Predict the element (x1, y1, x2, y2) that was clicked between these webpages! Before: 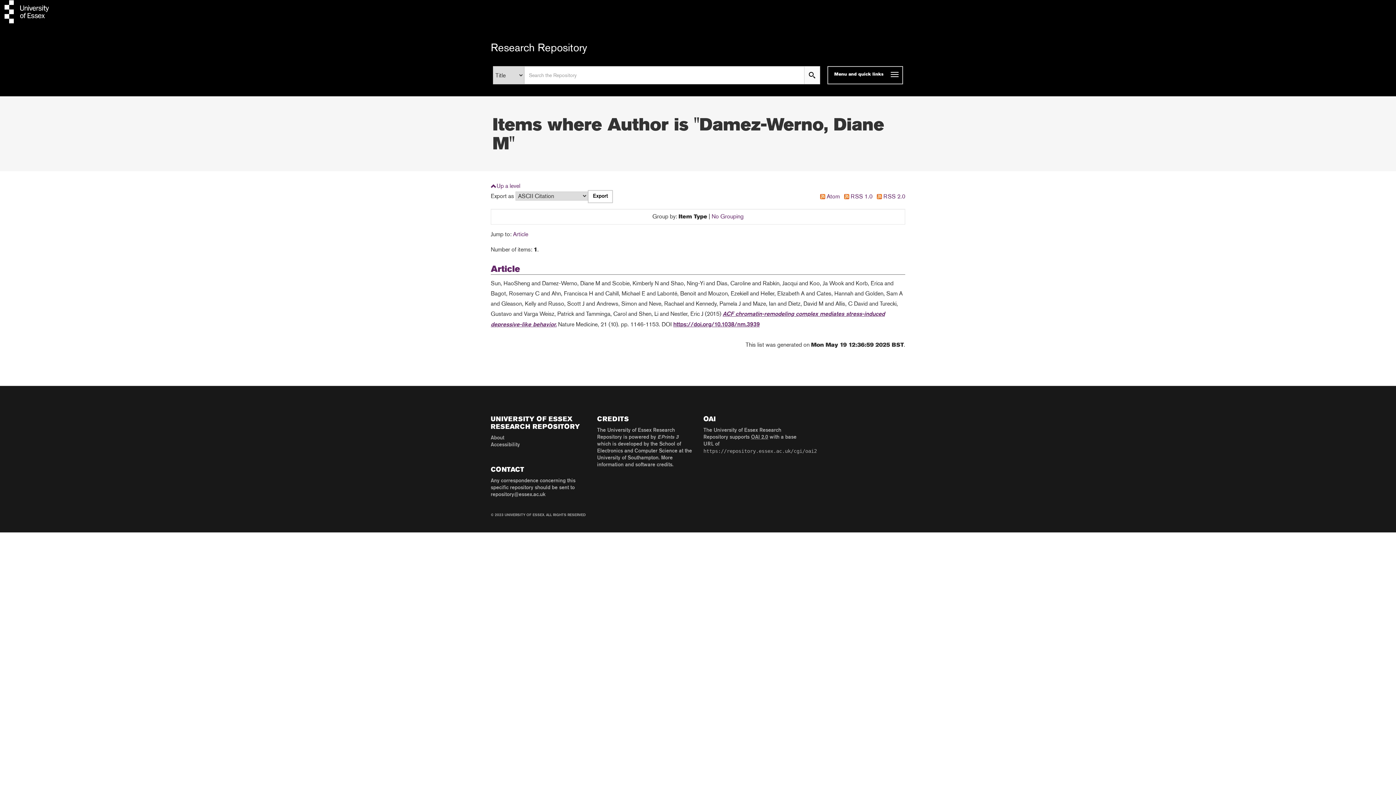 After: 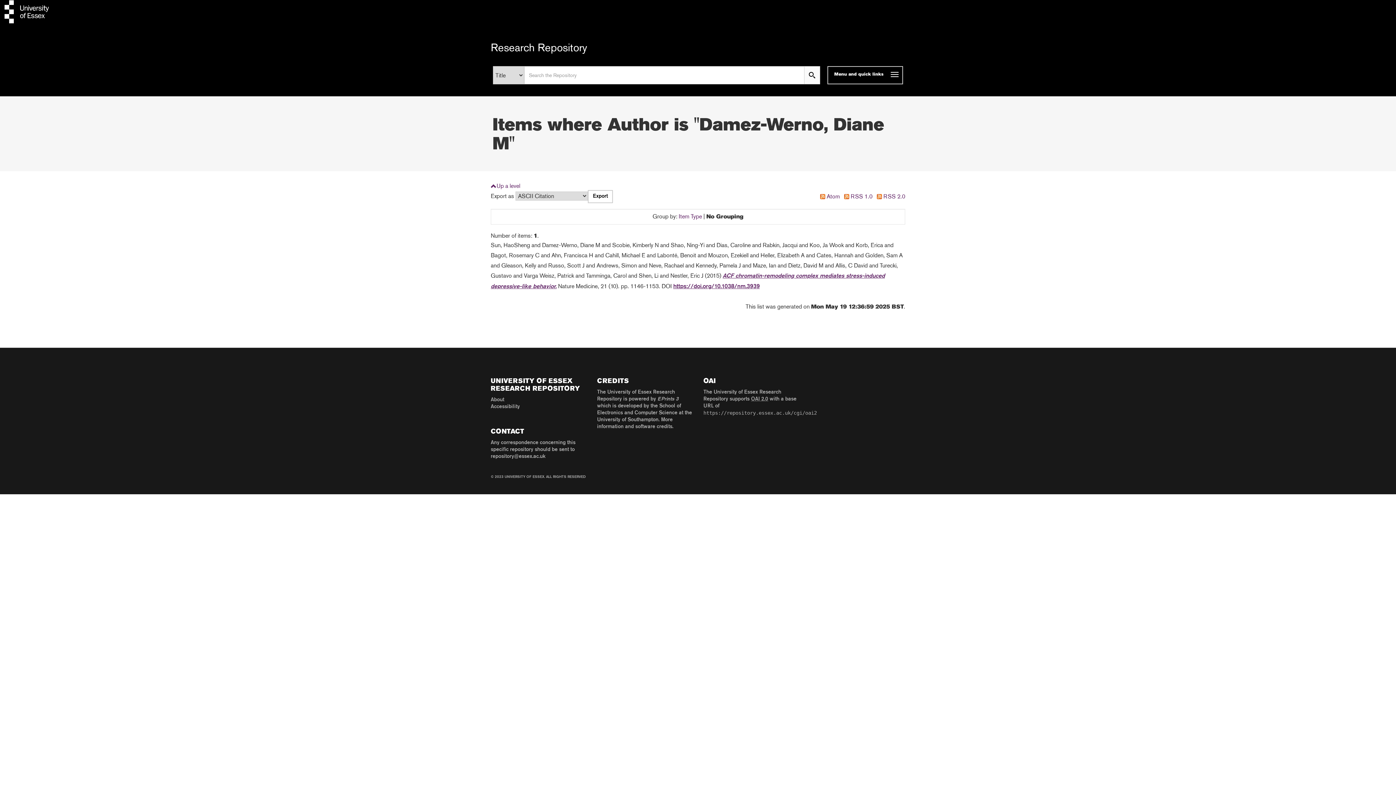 Action: bbox: (711, 213, 743, 220) label: No Grouping